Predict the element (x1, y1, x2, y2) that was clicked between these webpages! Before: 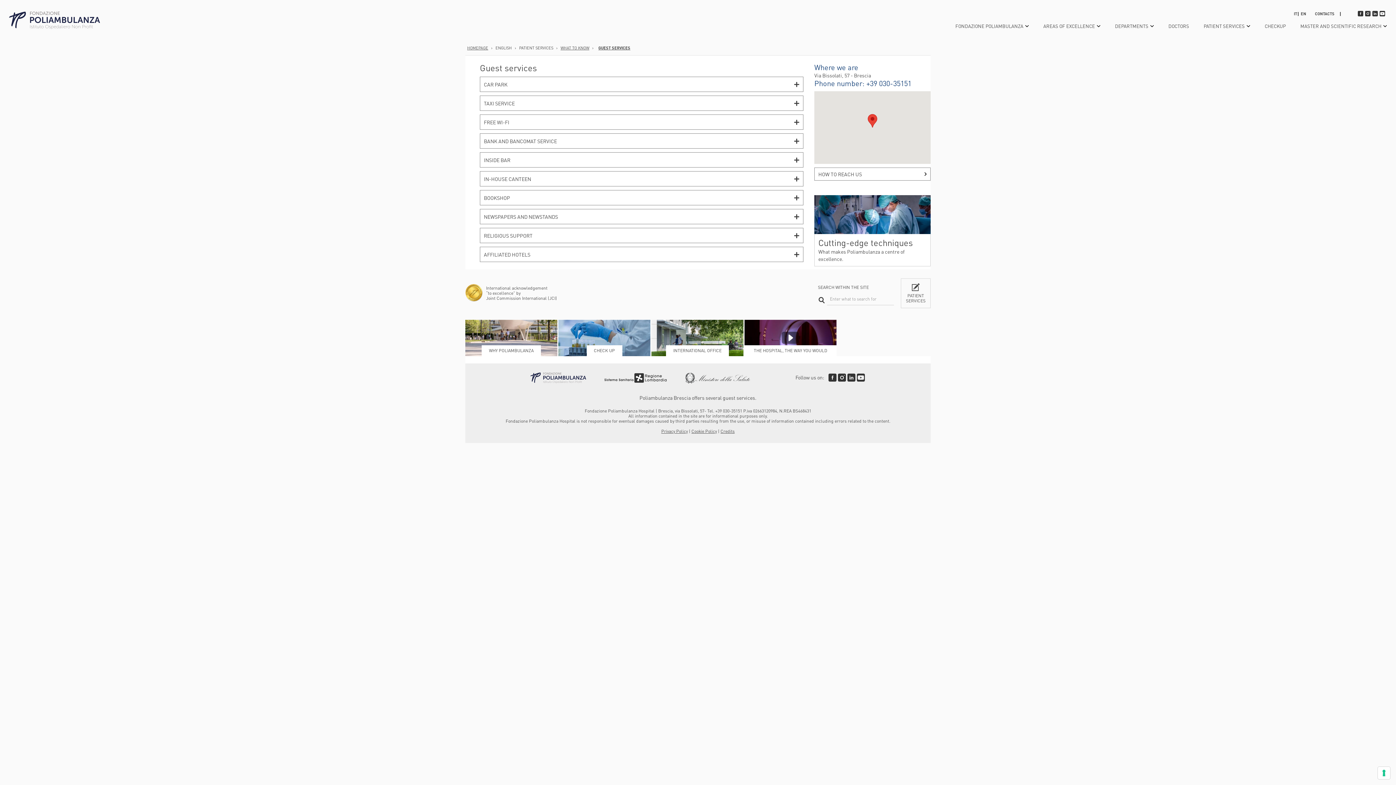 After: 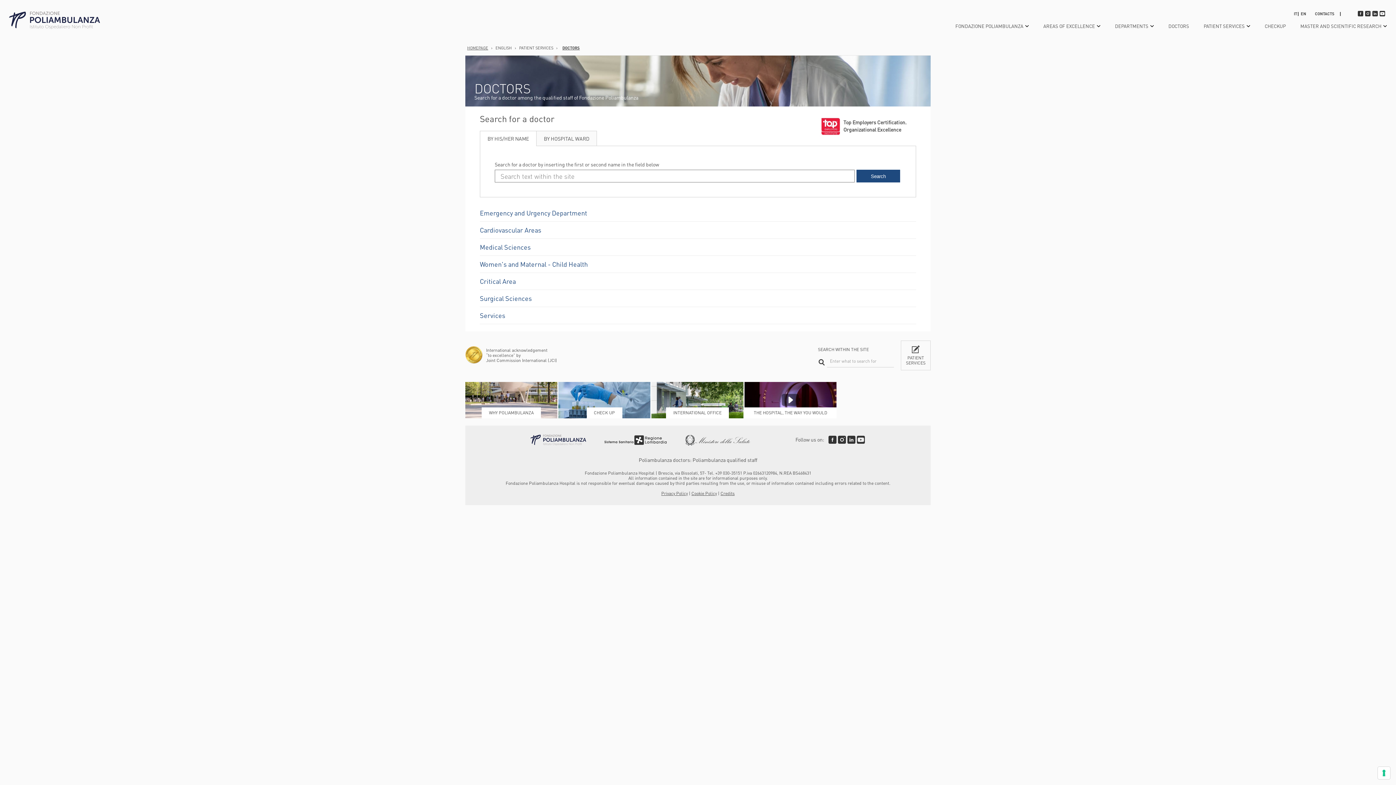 Action: bbox: (1168, 22, 1189, 29) label: DOCTORS